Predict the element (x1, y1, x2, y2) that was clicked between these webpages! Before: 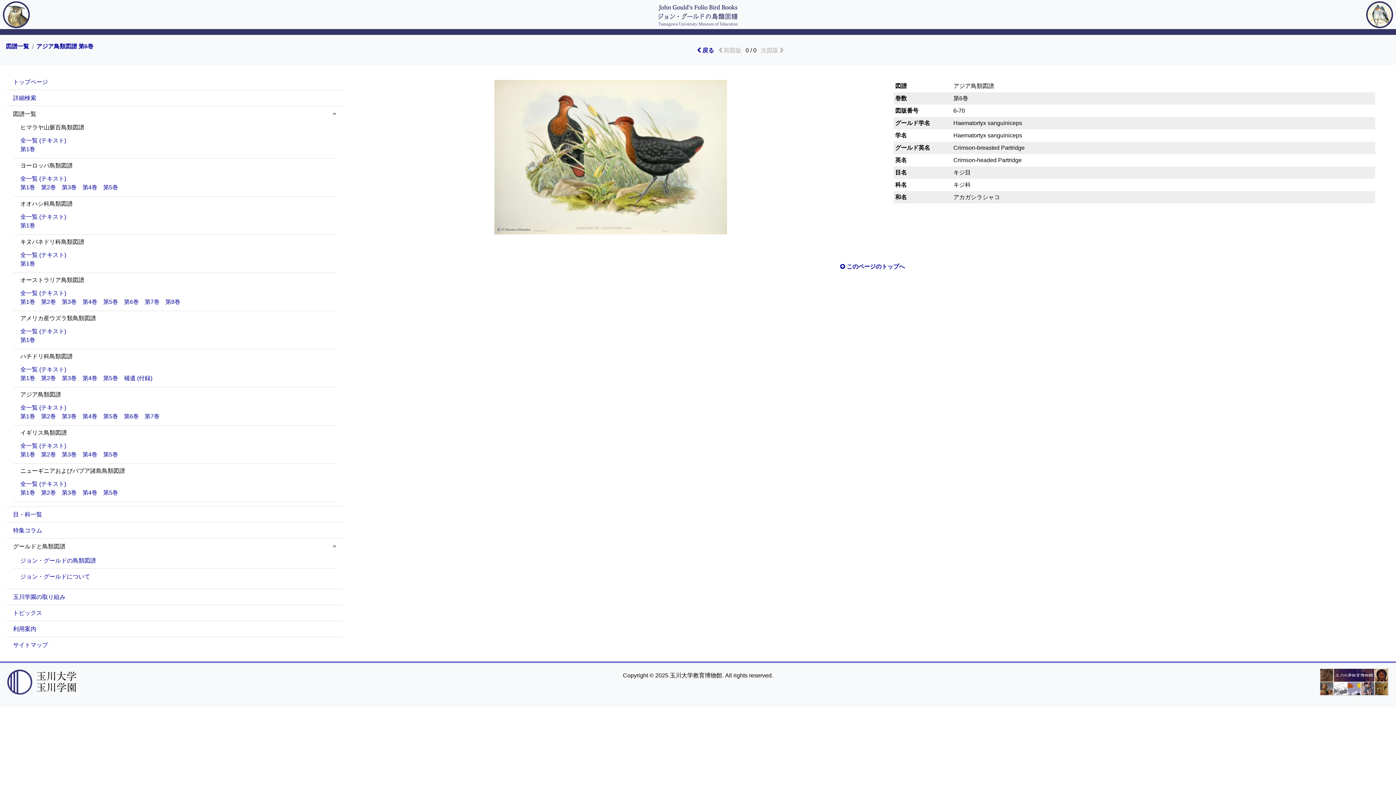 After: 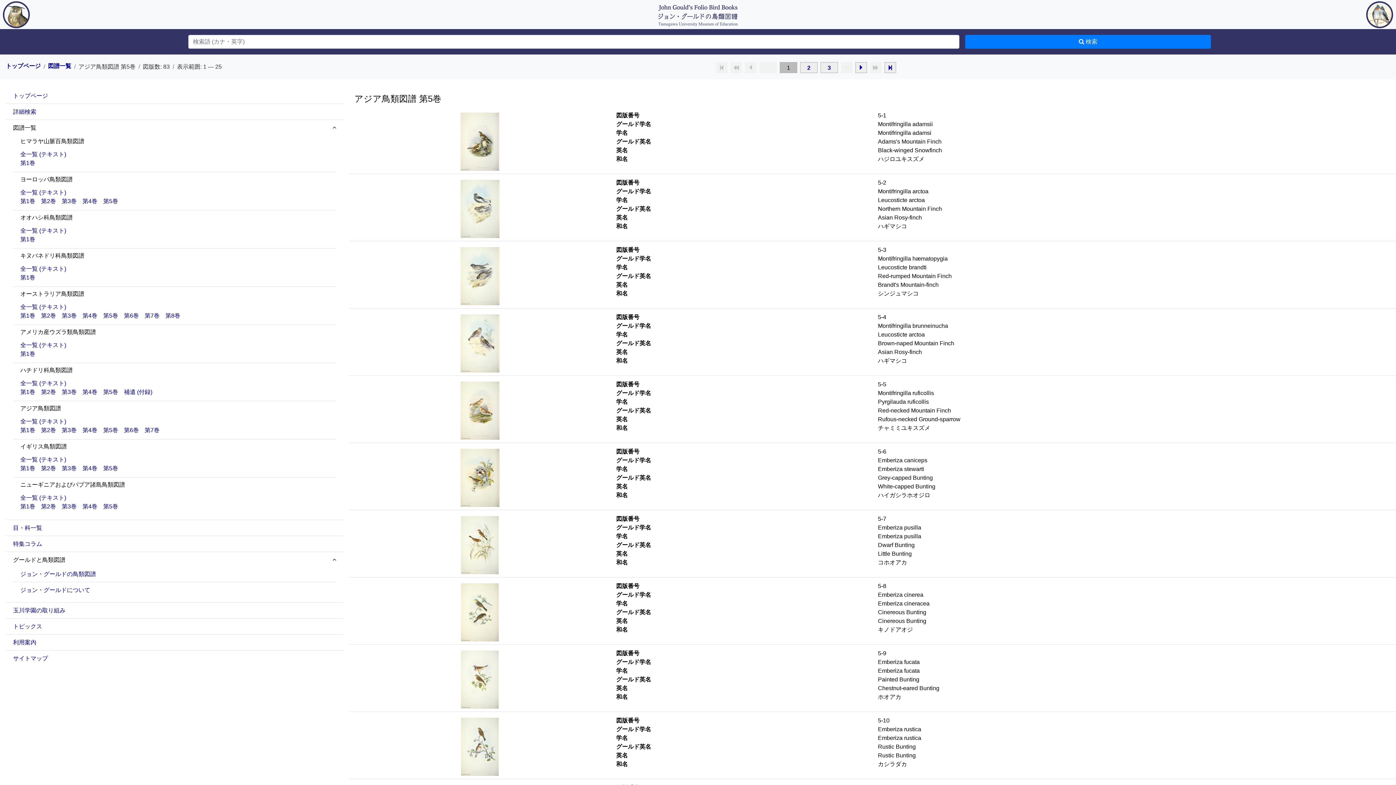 Action: bbox: (103, 413, 118, 419) label: 第5巻